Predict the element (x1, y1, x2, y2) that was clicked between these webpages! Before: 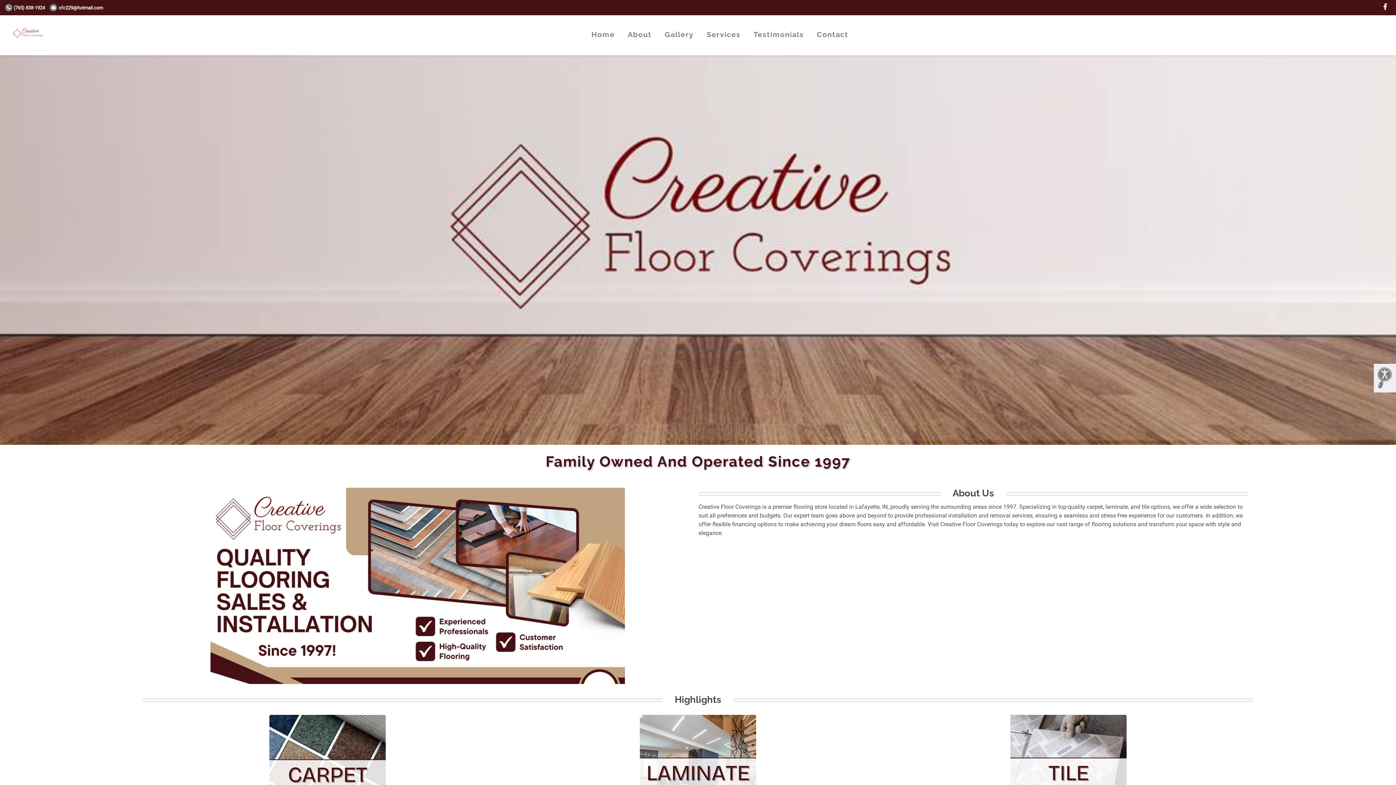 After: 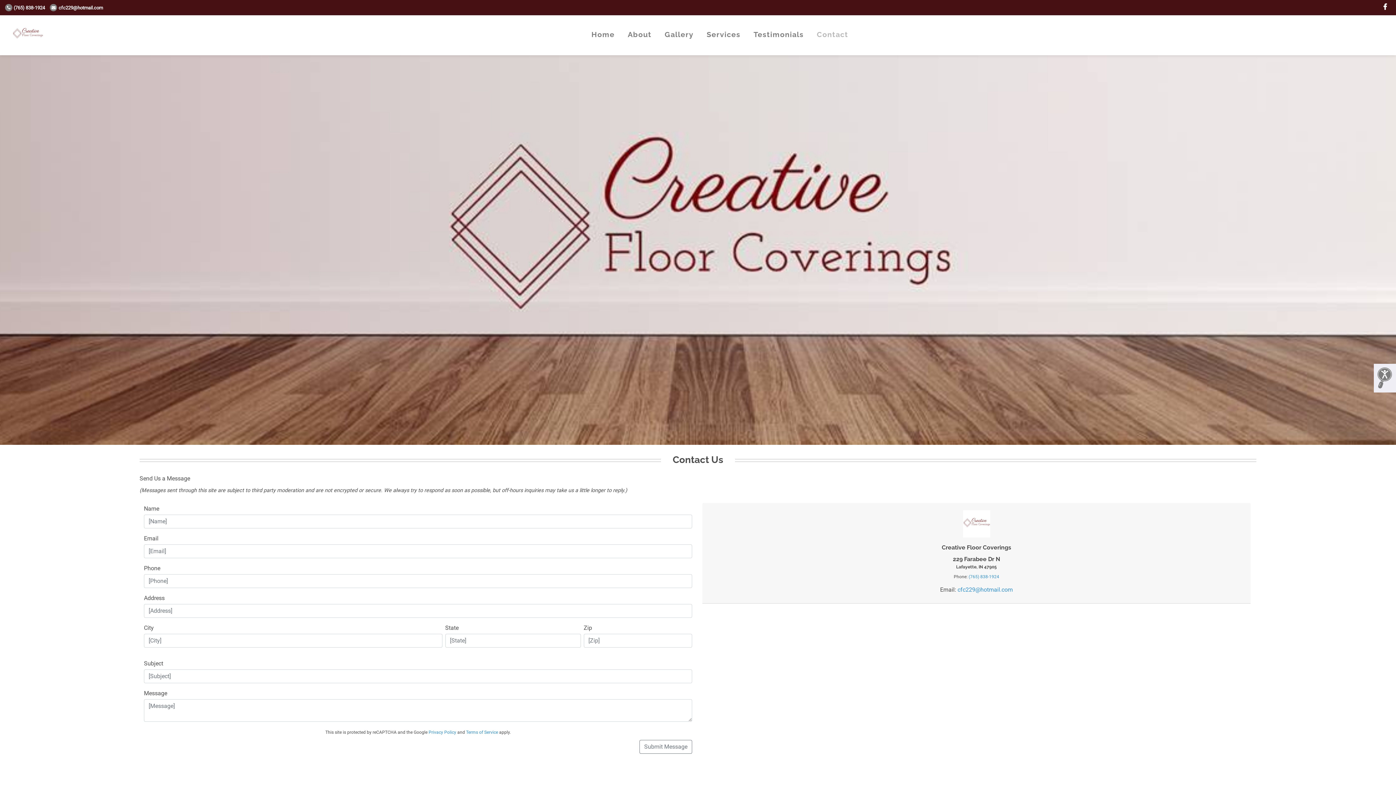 Action: label: Contact bbox: (811, 23, 854, 45)